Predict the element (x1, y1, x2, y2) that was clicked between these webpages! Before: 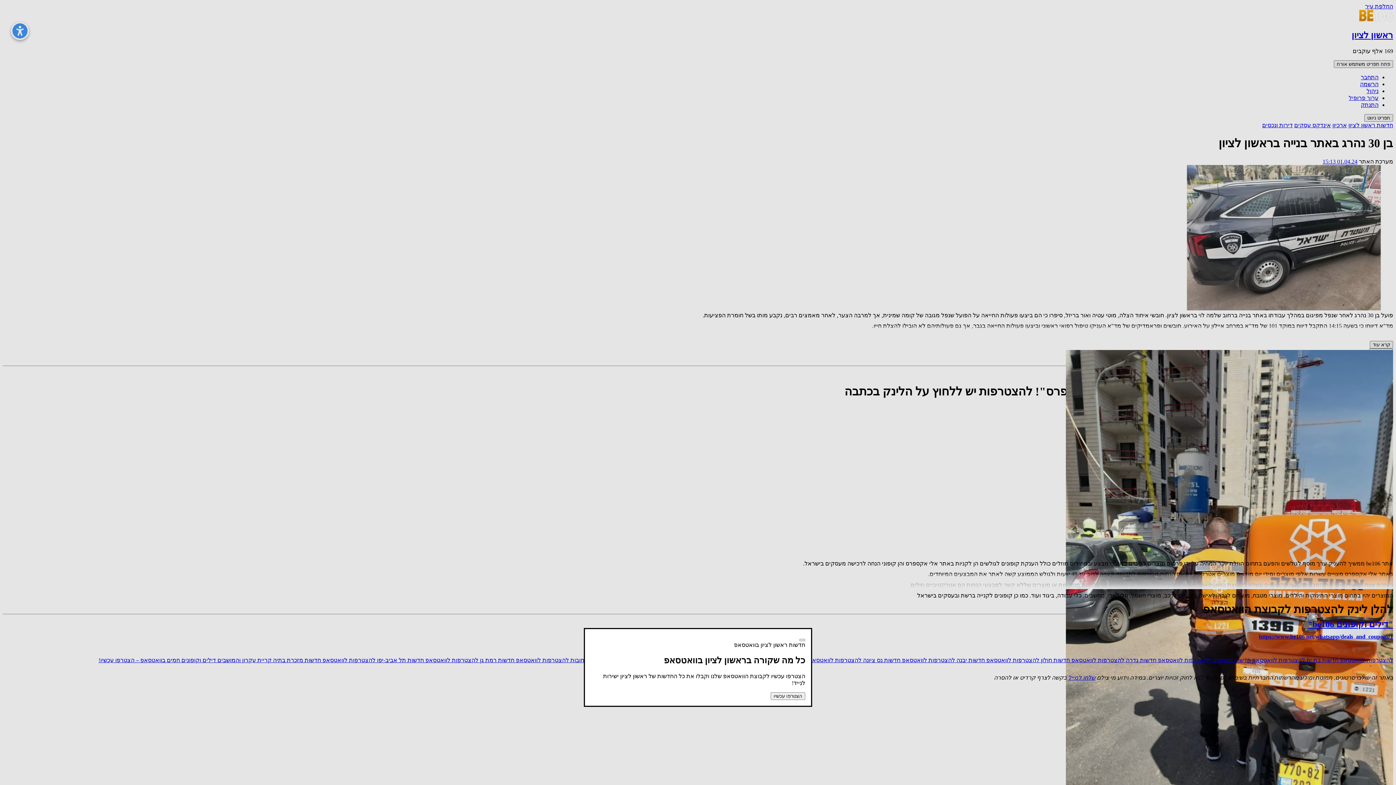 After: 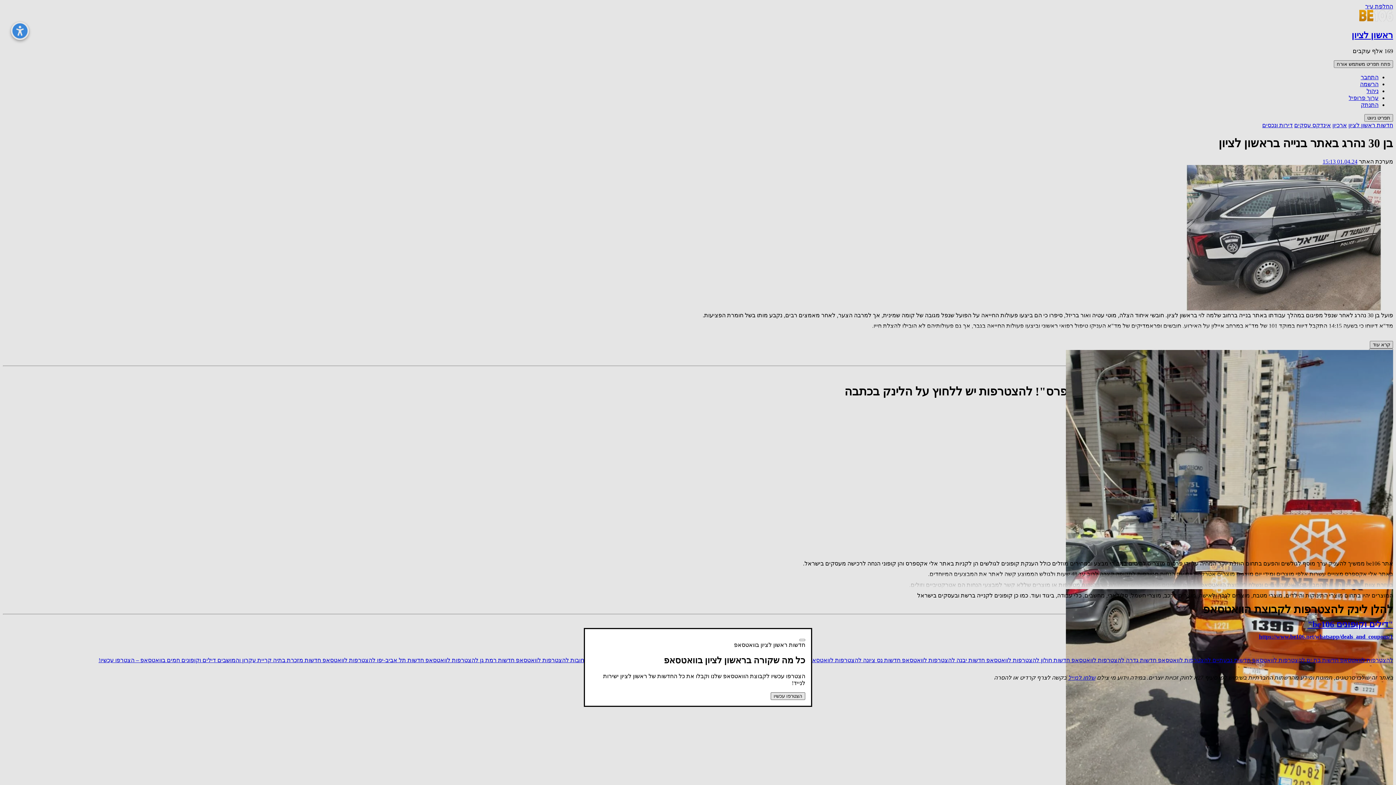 Action: bbox: (770, 692, 805, 700) label: הצטרפו עכשיו